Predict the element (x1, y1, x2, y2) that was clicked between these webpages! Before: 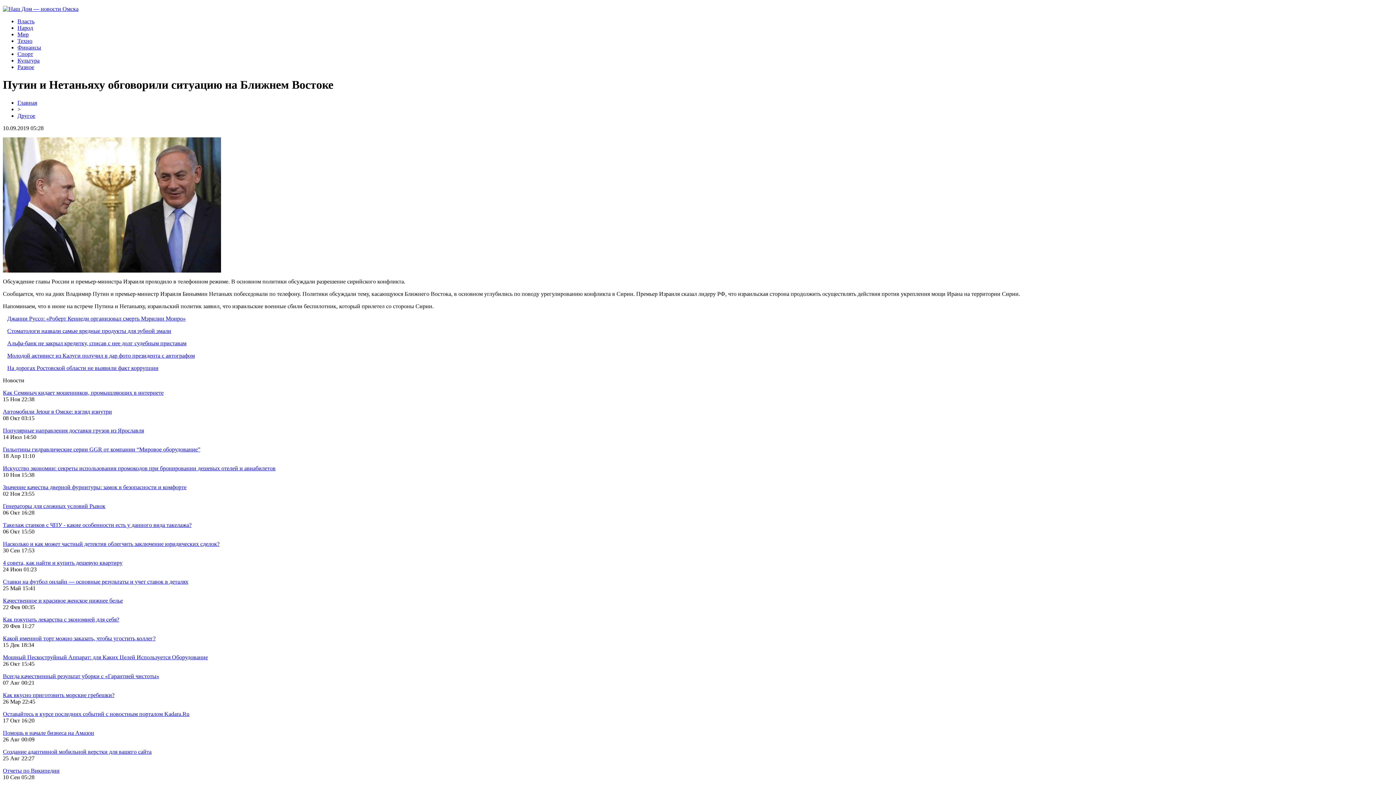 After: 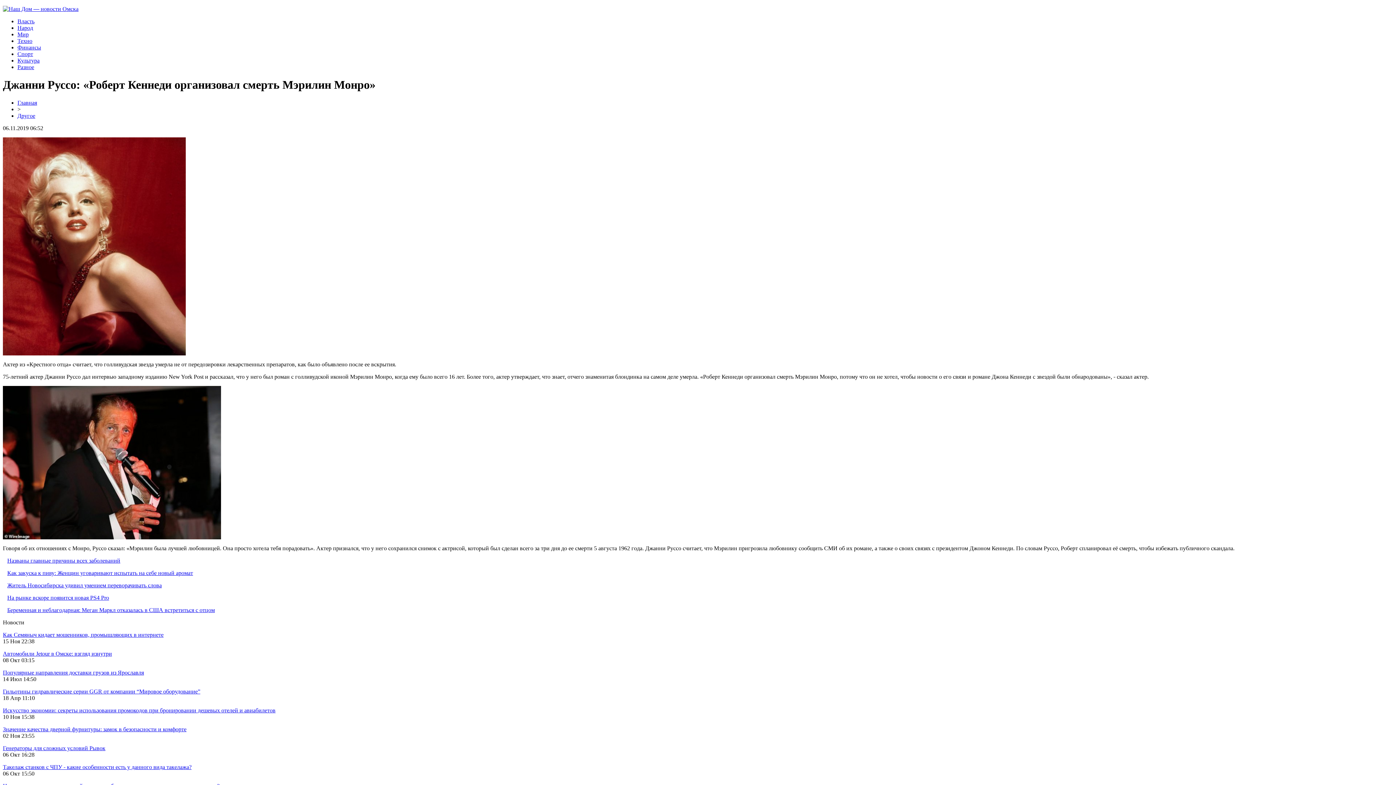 Action: bbox: (7, 315, 185, 321) label: Джанни Руссо: «Роберт Кеннеди организовал смерть Мэрилин Монро»